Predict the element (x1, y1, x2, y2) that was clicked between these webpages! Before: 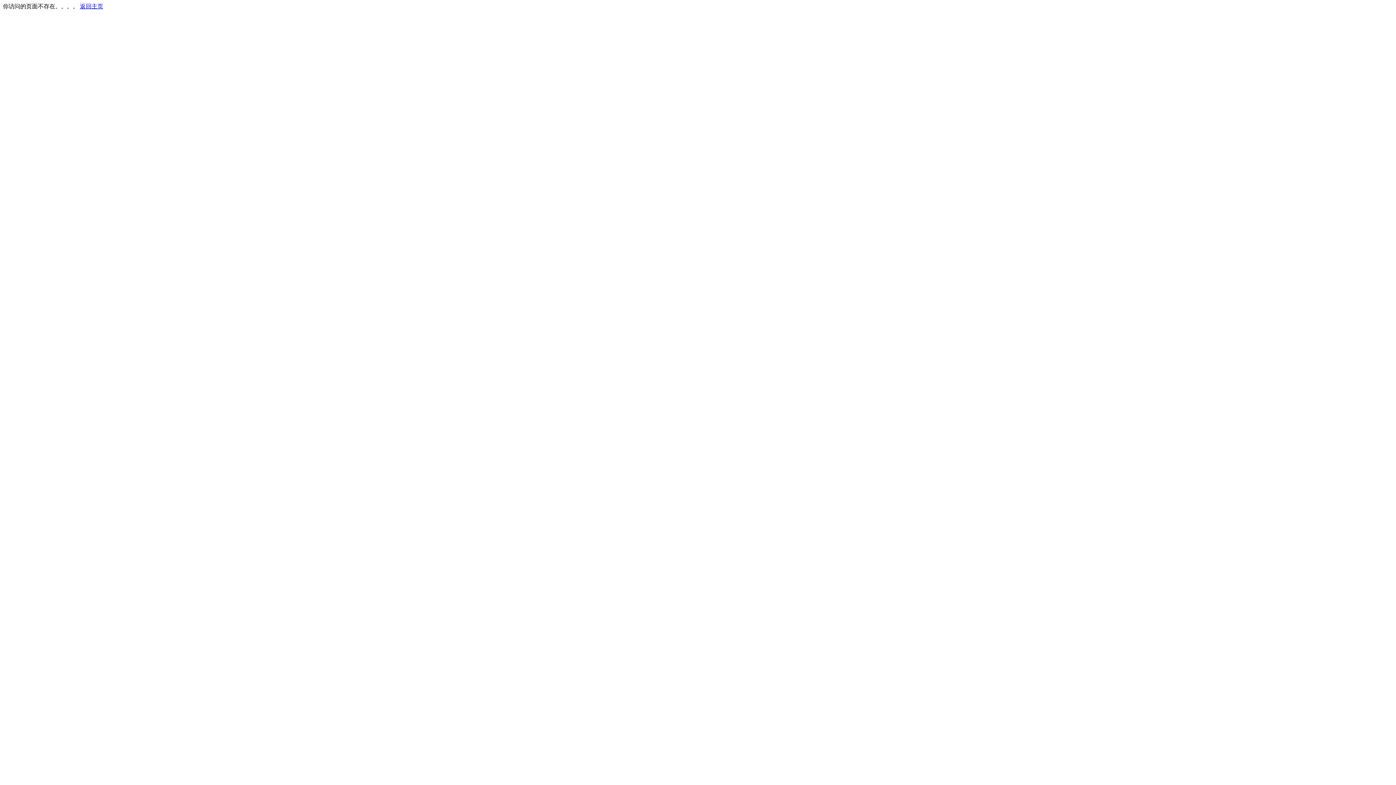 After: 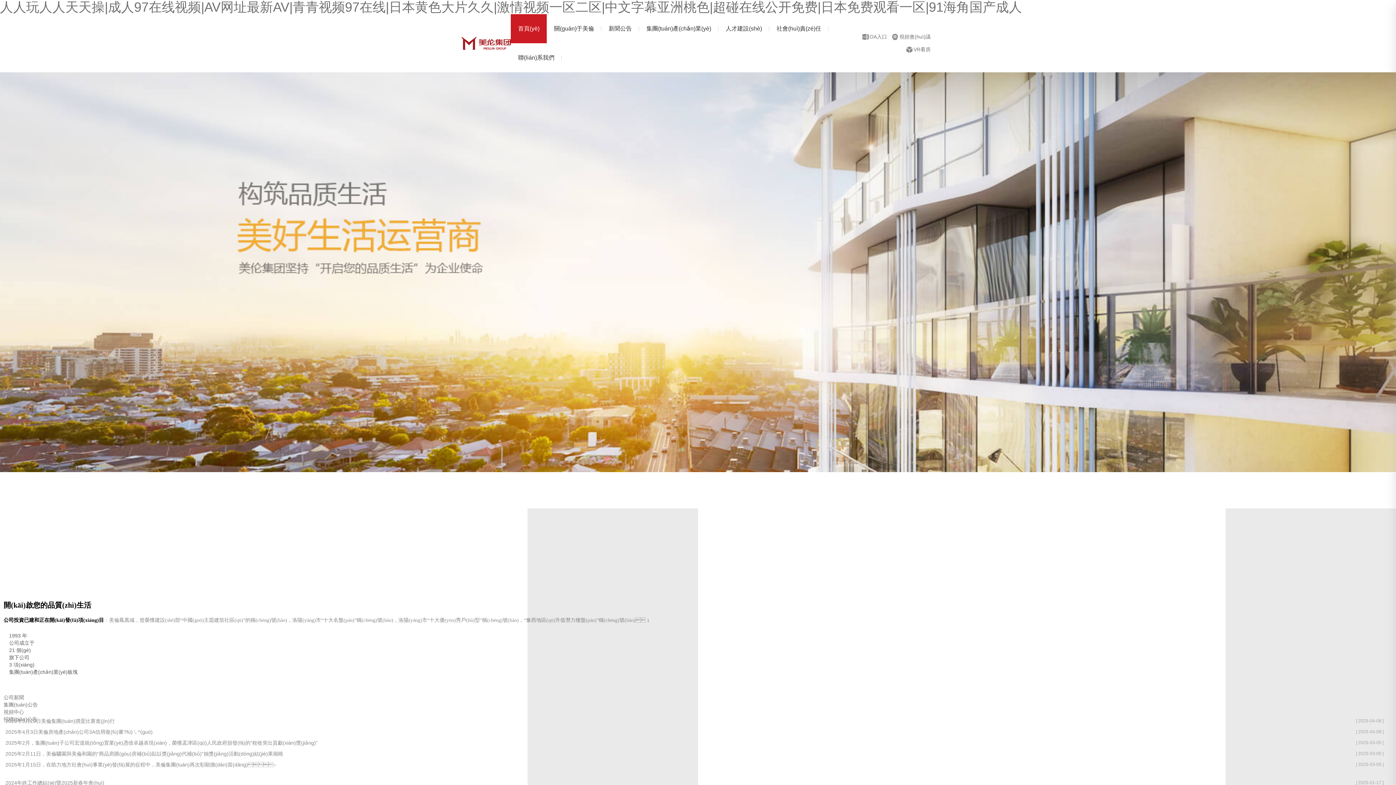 Action: bbox: (80, 3, 103, 9) label: 返回主页